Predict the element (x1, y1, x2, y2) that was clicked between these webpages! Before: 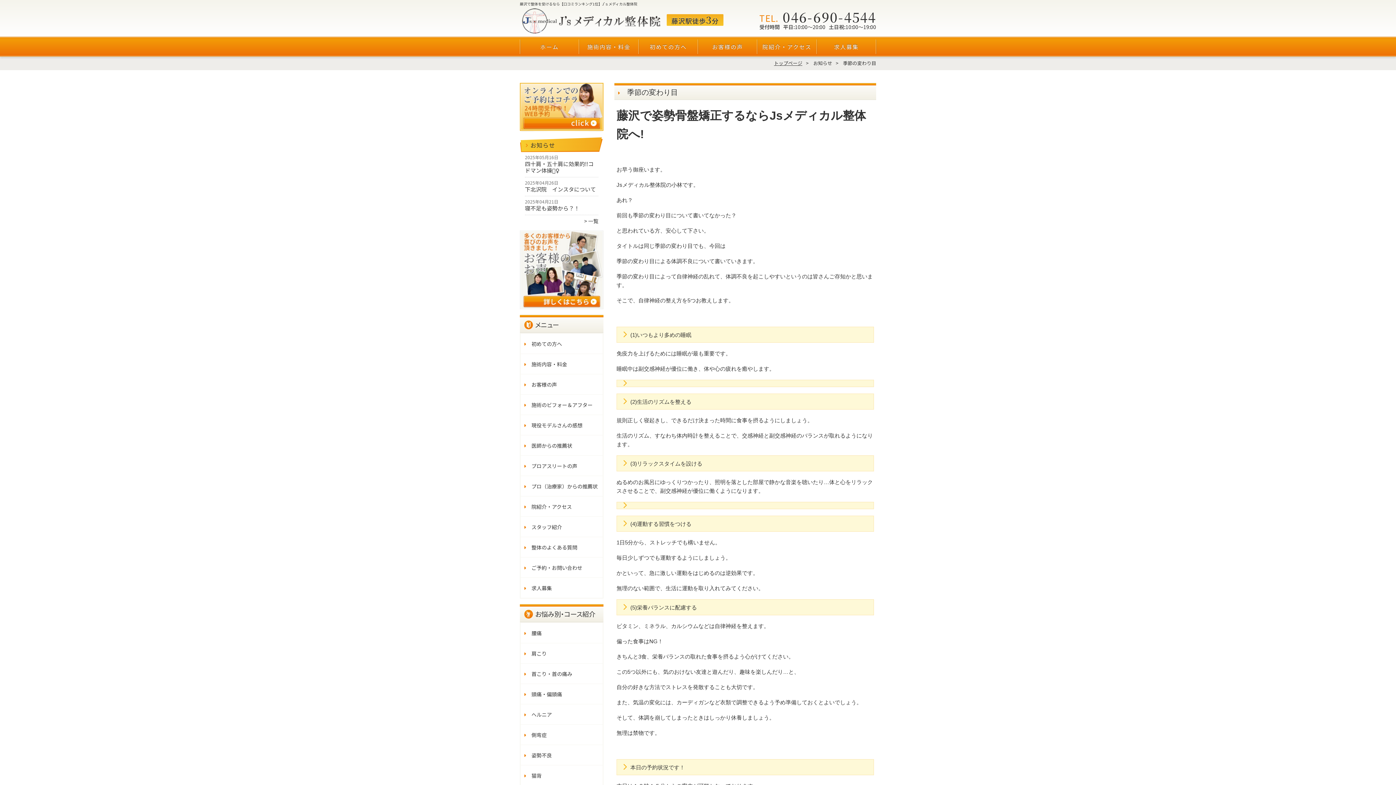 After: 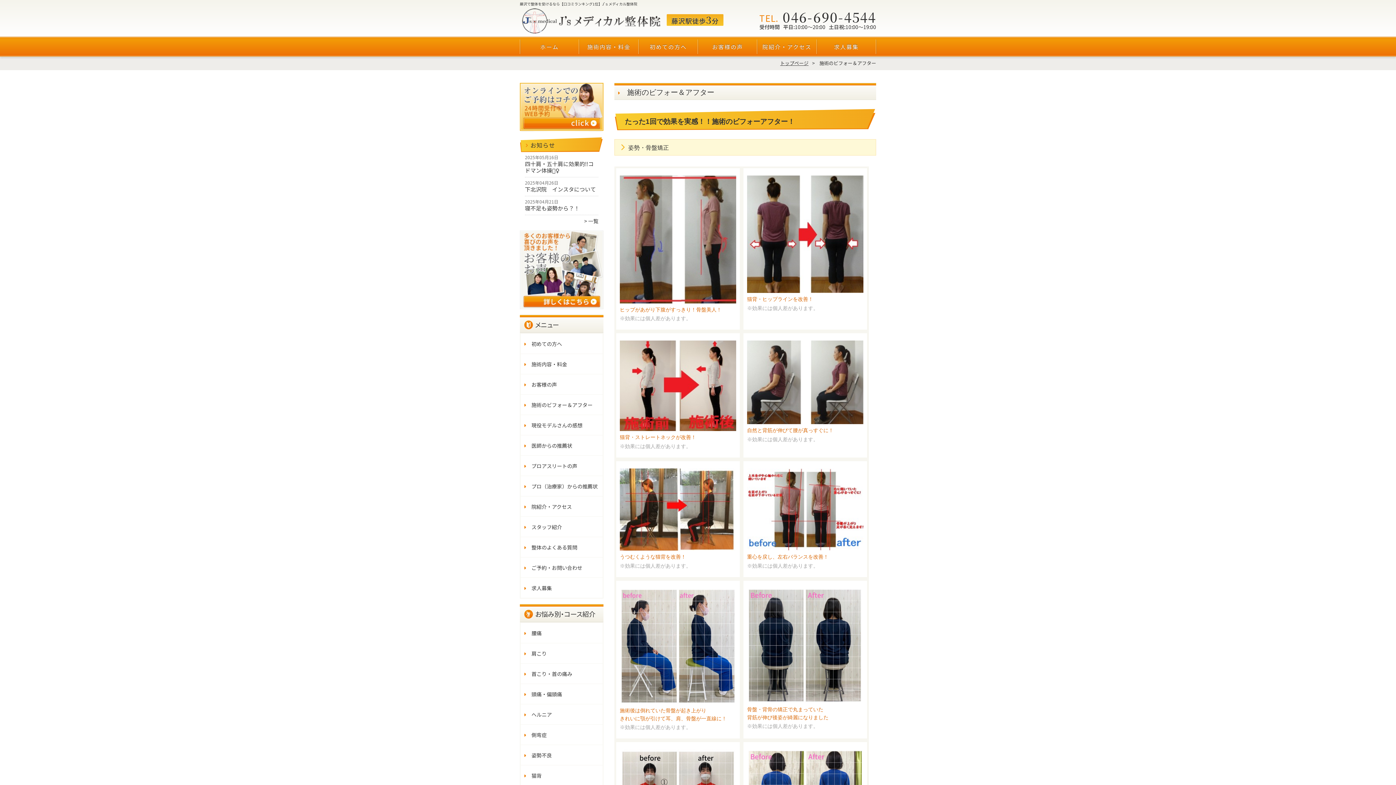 Action: label: 施術のビフォー＆アフター bbox: (520, 394, 602, 414)